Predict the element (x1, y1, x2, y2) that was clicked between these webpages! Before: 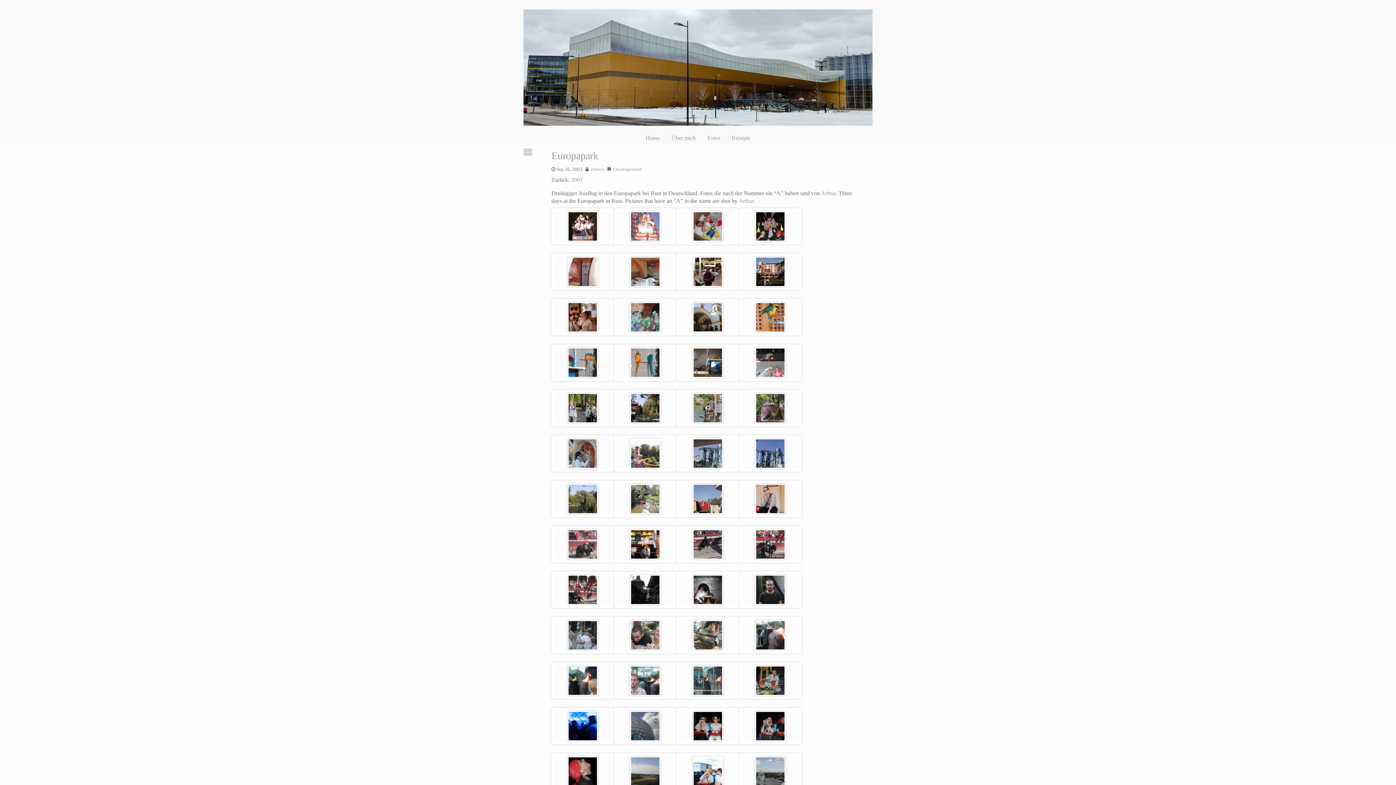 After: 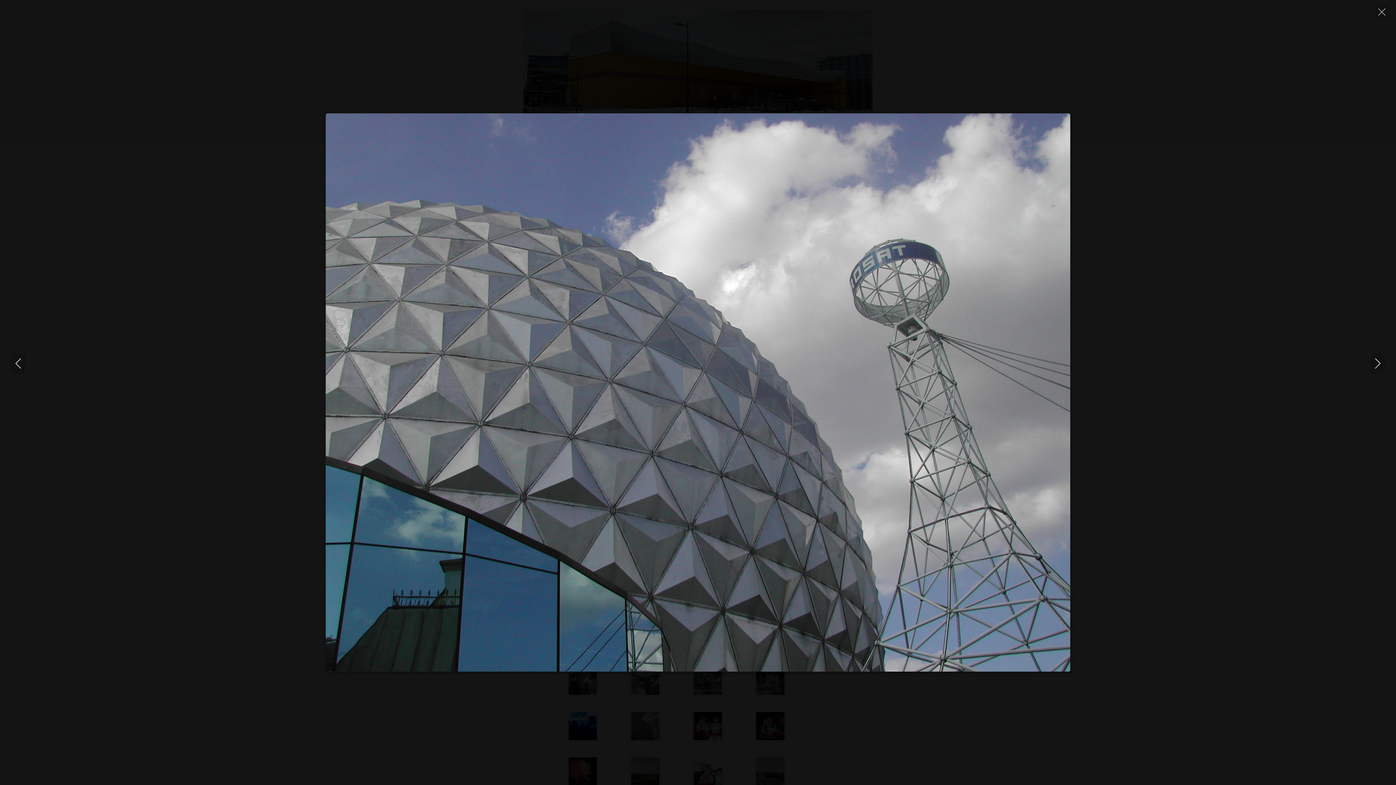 Action: bbox: (617, 711, 673, 741)